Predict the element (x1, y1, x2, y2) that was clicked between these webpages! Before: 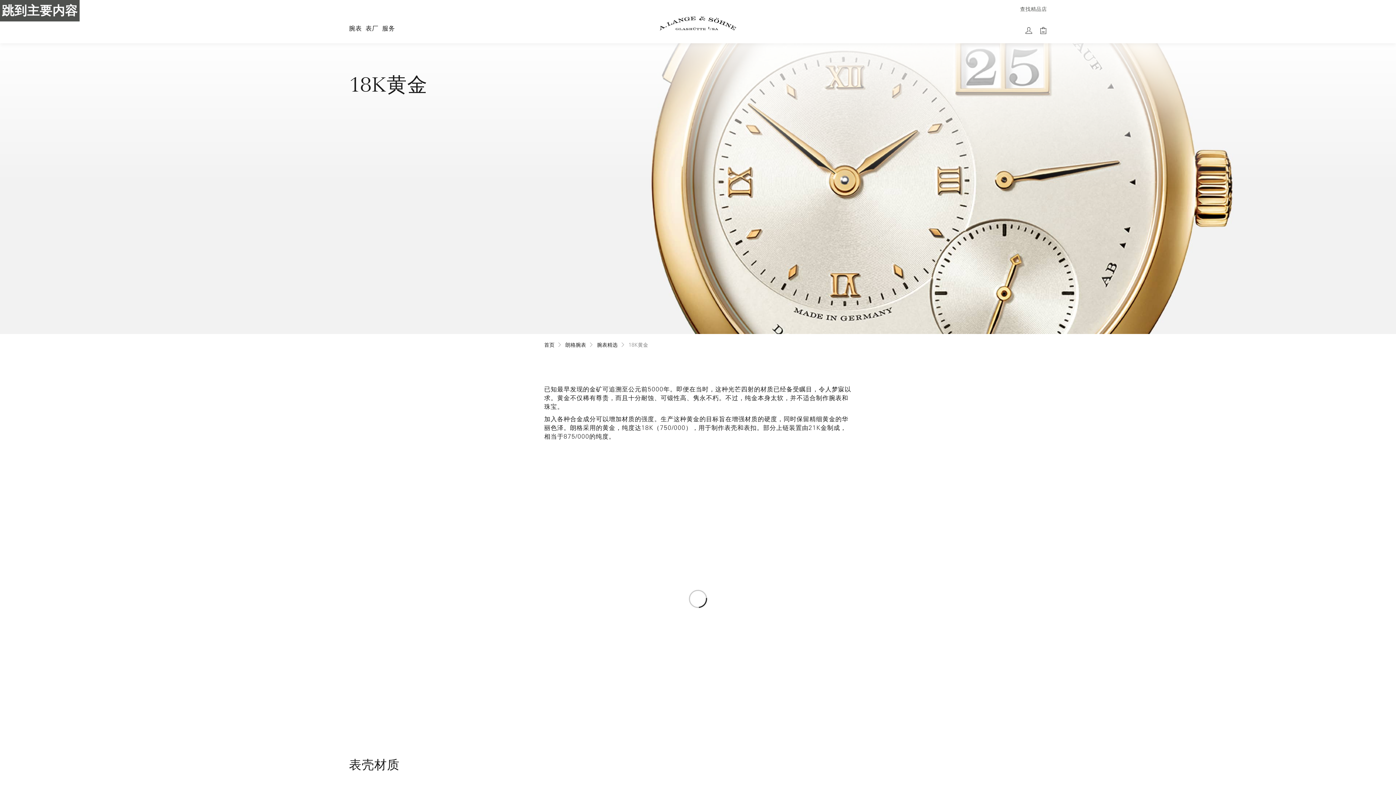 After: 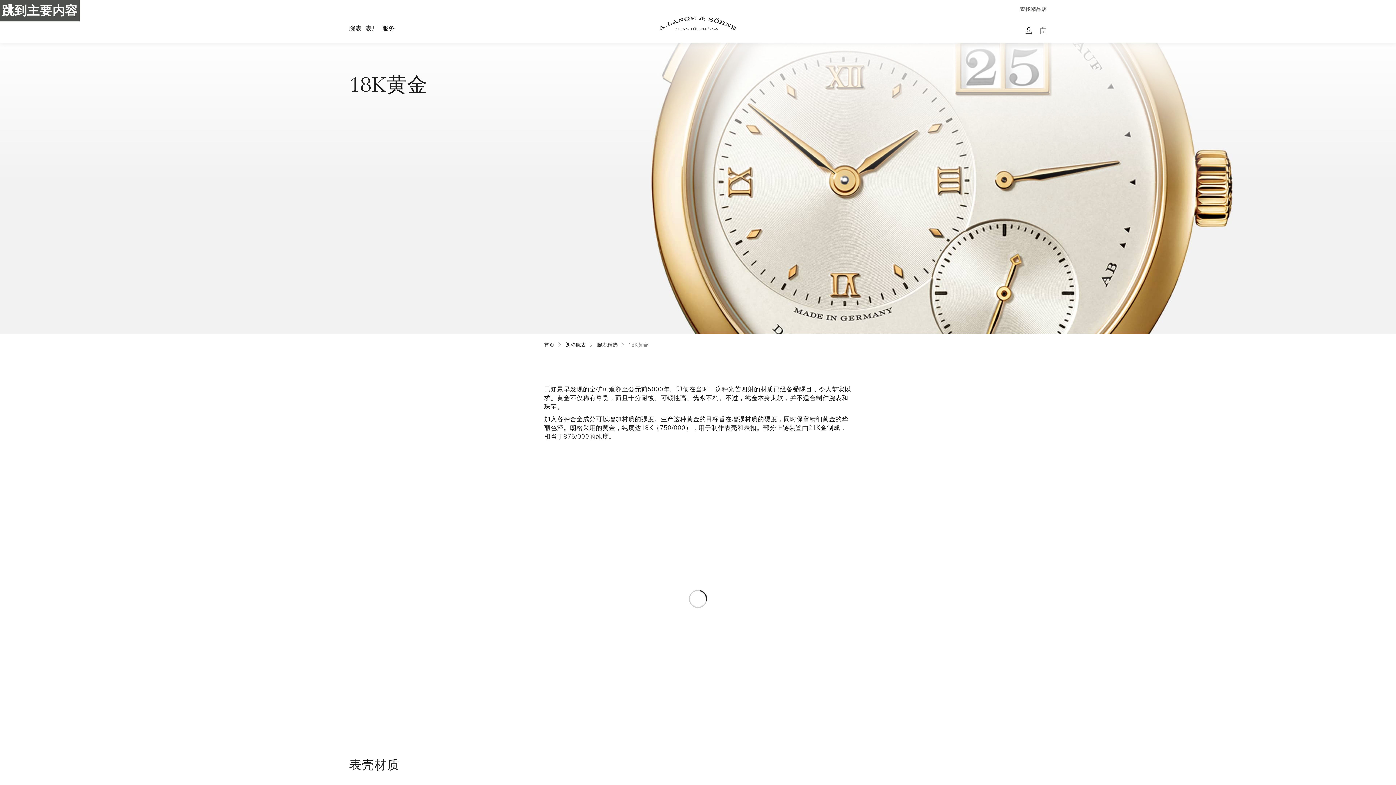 Action: bbox: (1038, 25, 1049, 36)